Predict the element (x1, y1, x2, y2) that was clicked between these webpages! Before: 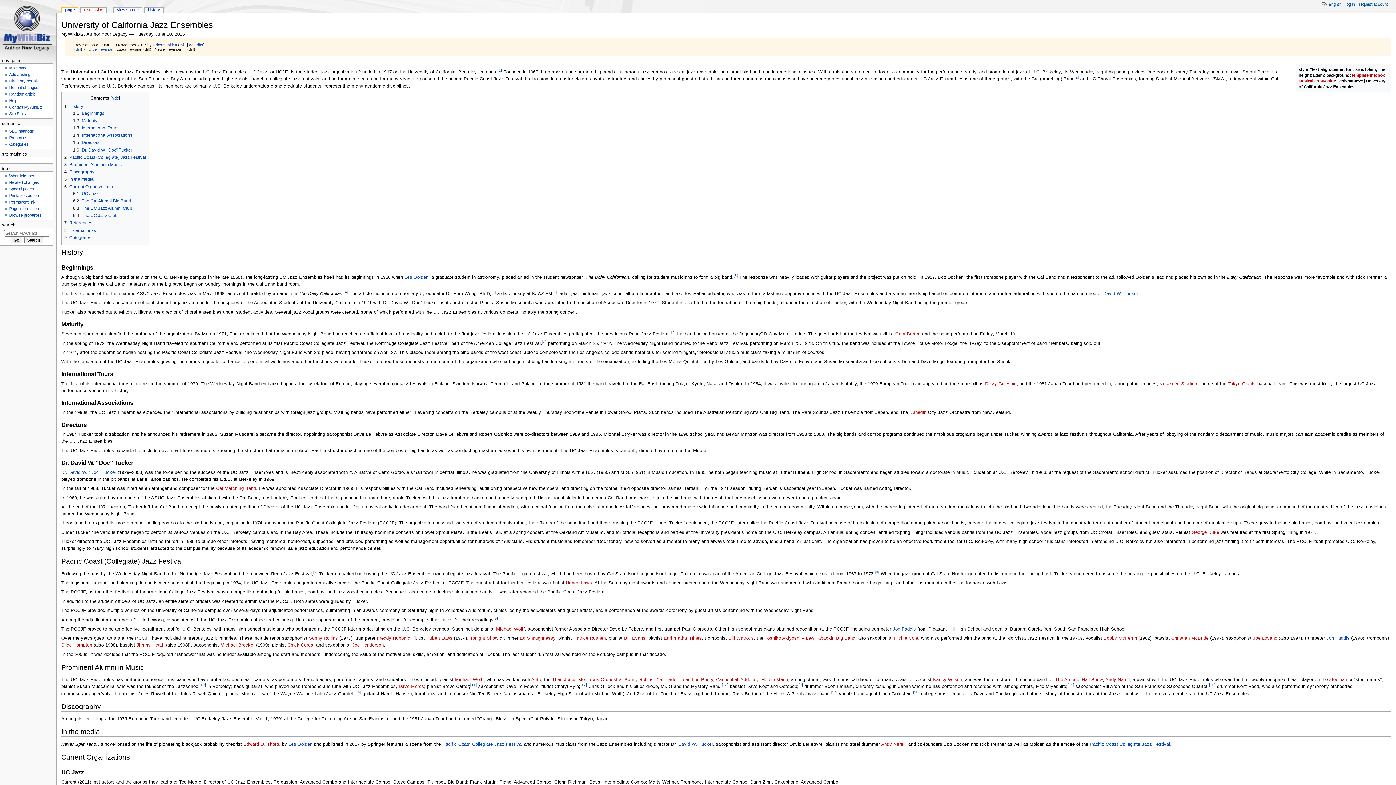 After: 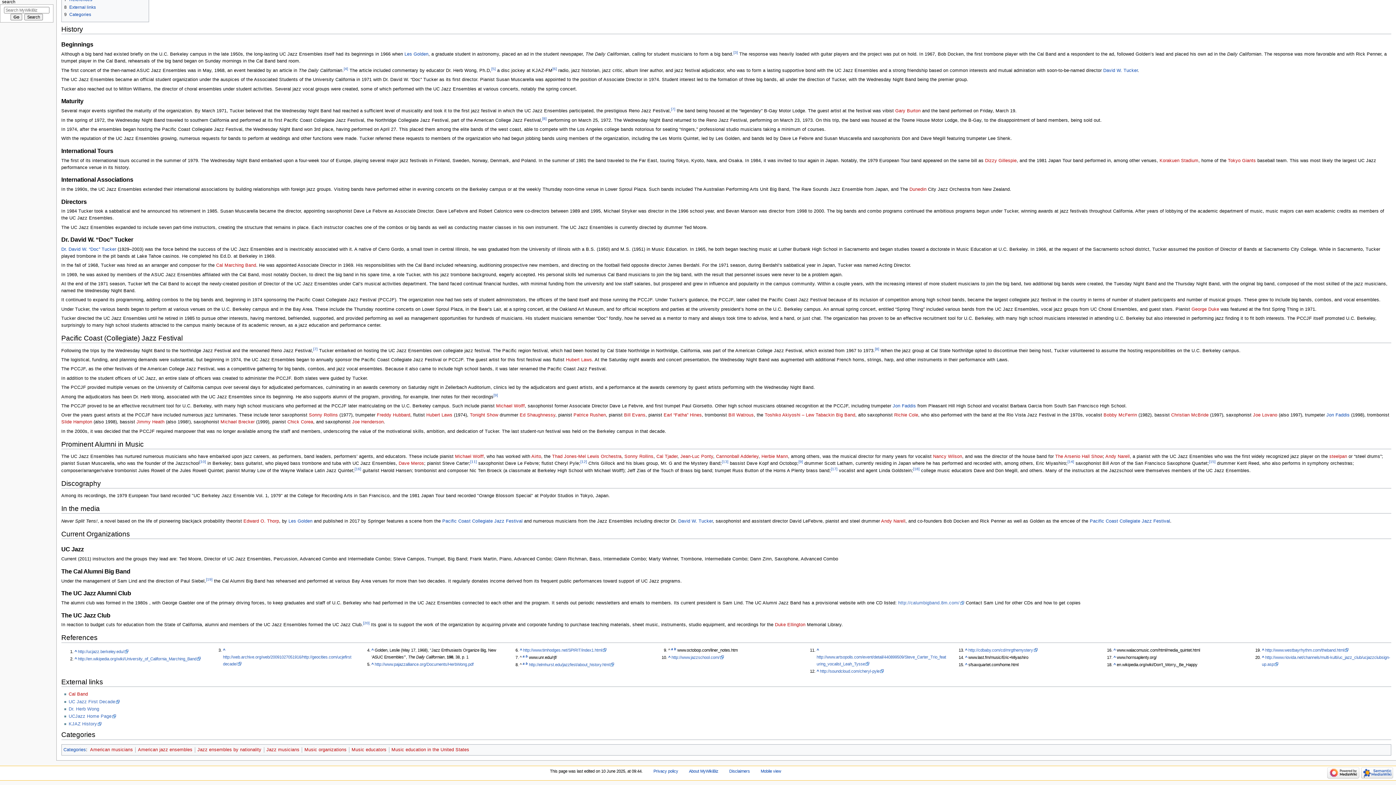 Action: label: 1.6	Dr. David W. “Doc” Tucker bbox: (73, 147, 132, 152)